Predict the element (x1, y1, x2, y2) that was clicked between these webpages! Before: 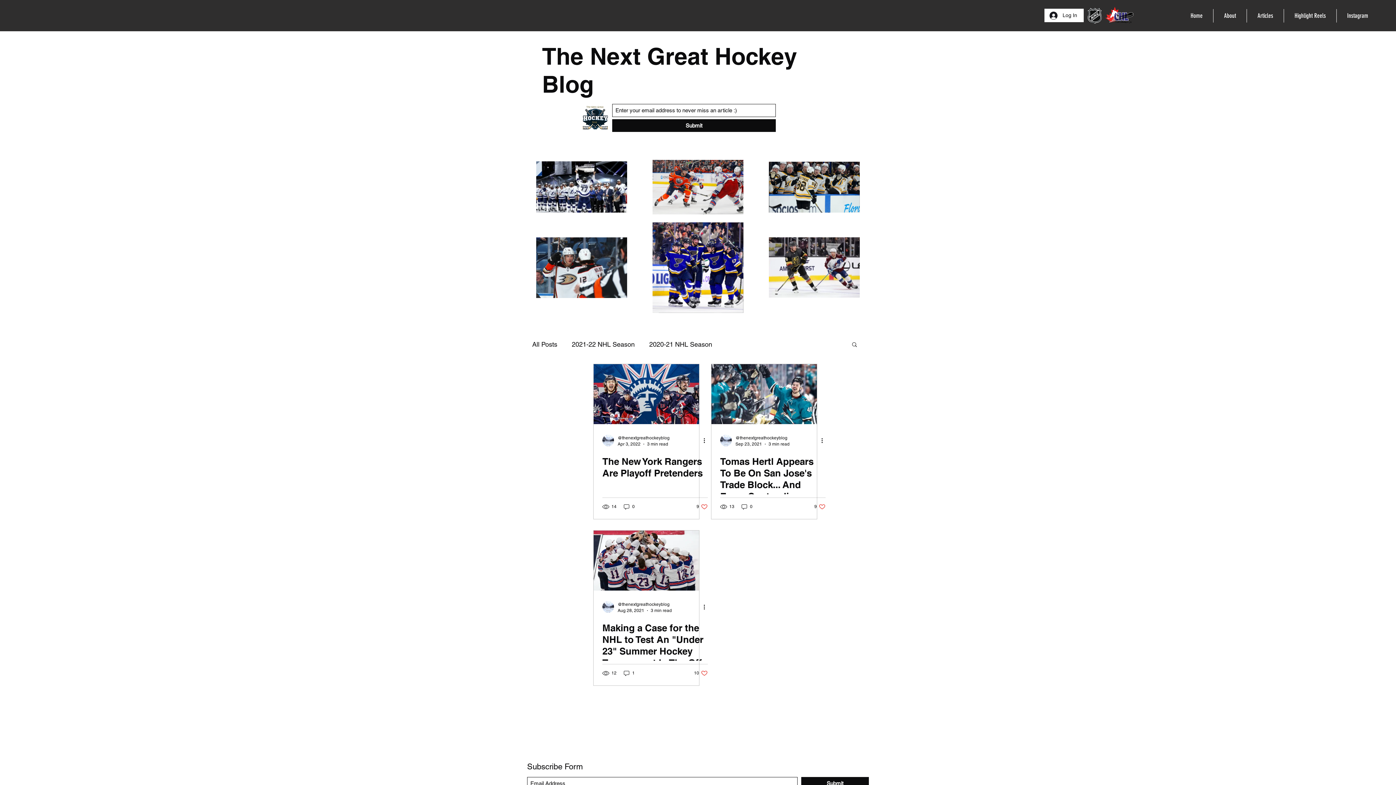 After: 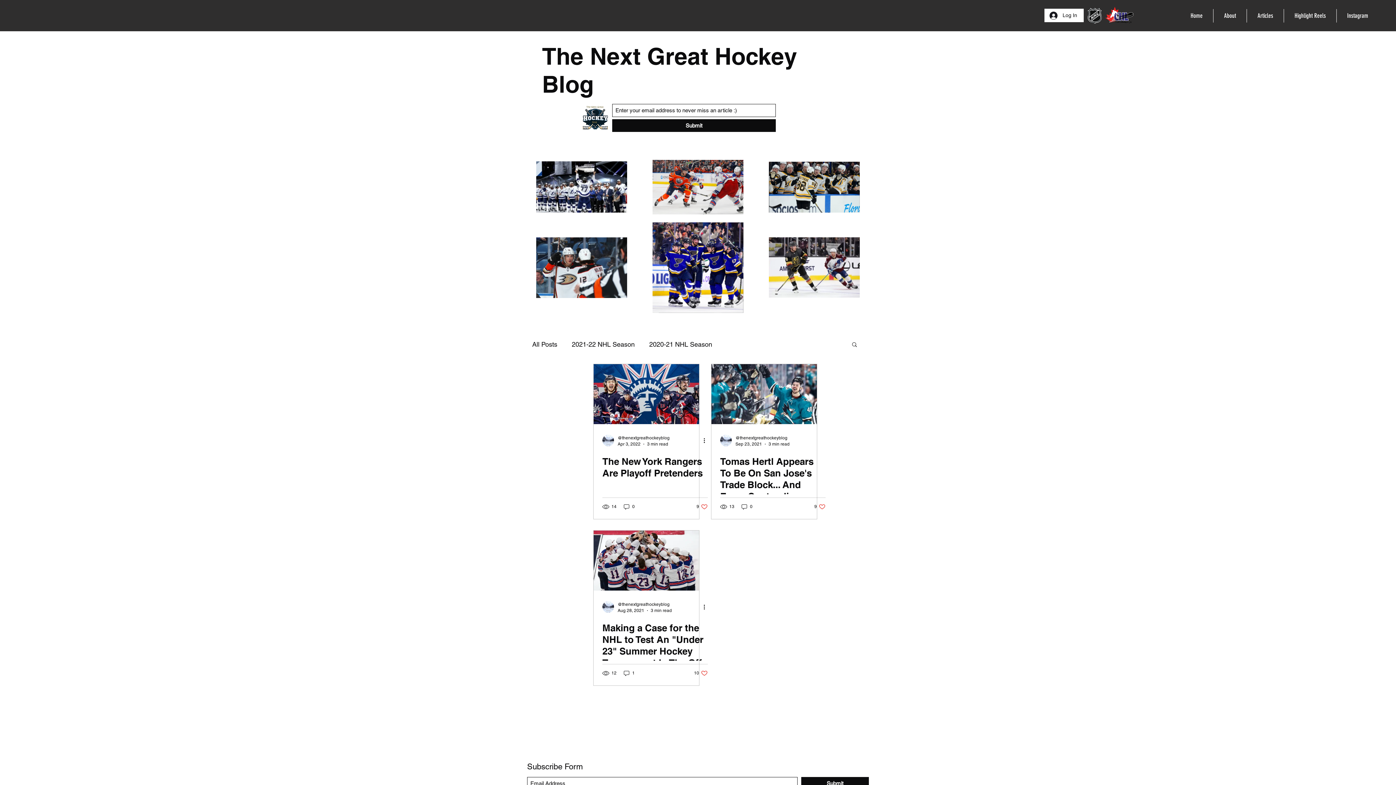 Action: bbox: (820, 436, 829, 445) label: More actions